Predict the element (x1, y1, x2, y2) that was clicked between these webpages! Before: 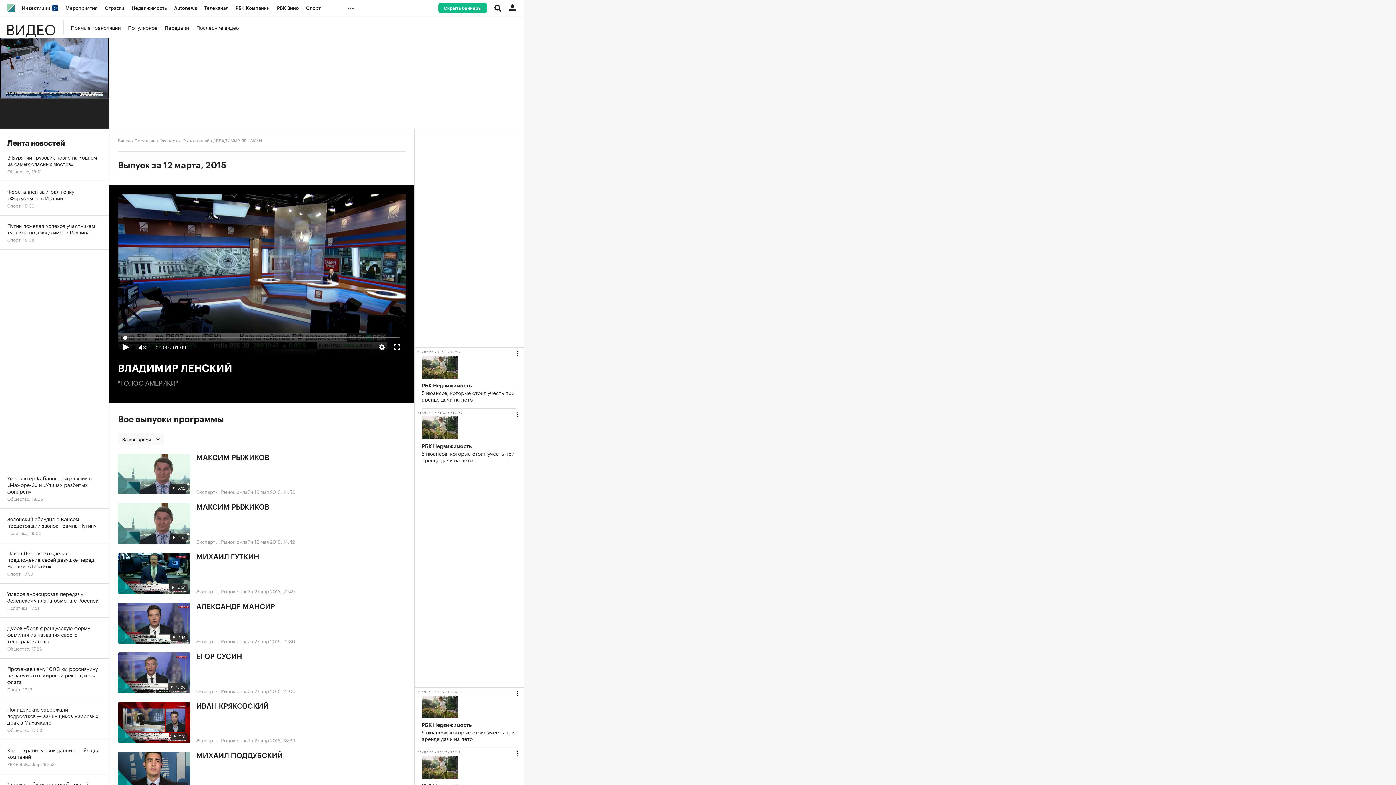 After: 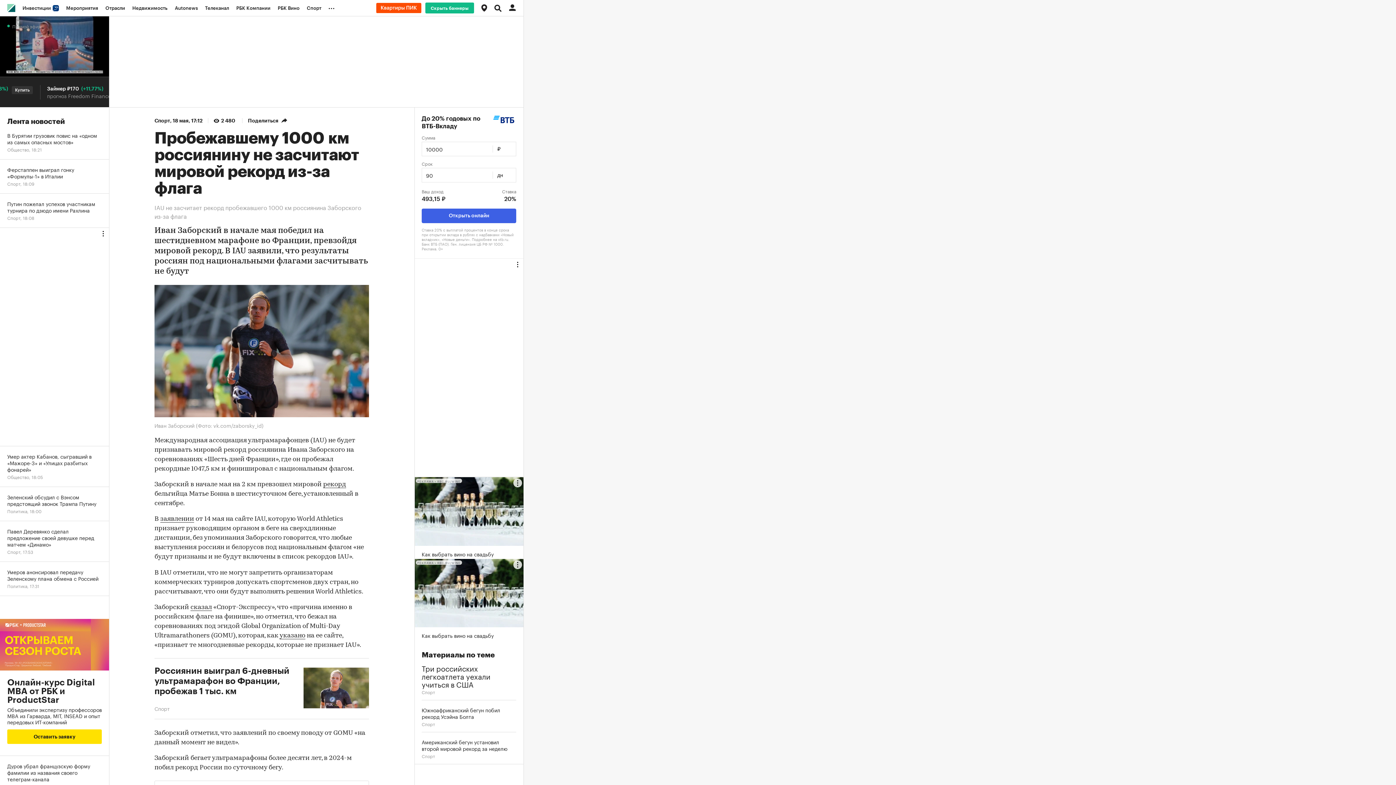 Action: bbox: (0, 658, 109, 699) label: Пробежавшему 1000 км россиянину не засчитают мировой рекорд из-за флага
Спорт, 17:12